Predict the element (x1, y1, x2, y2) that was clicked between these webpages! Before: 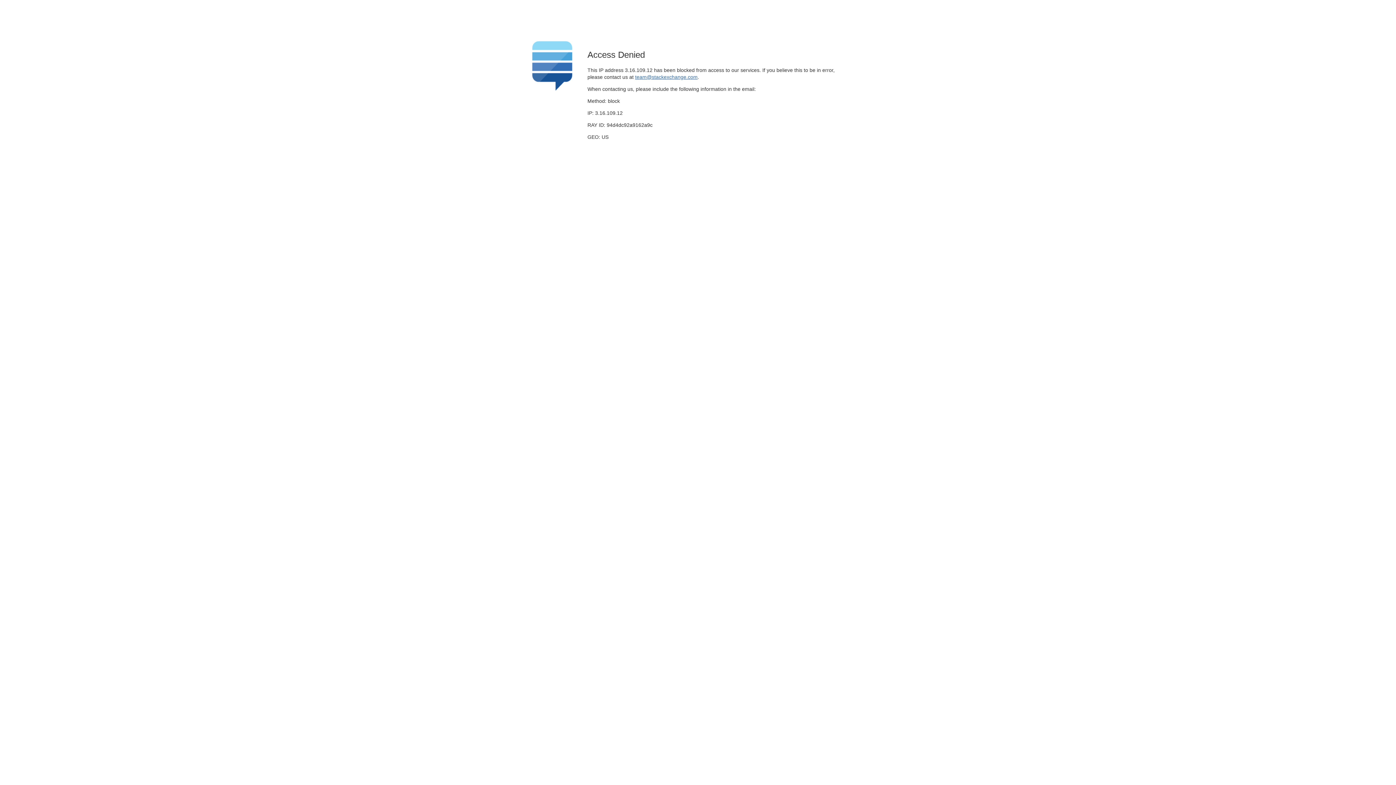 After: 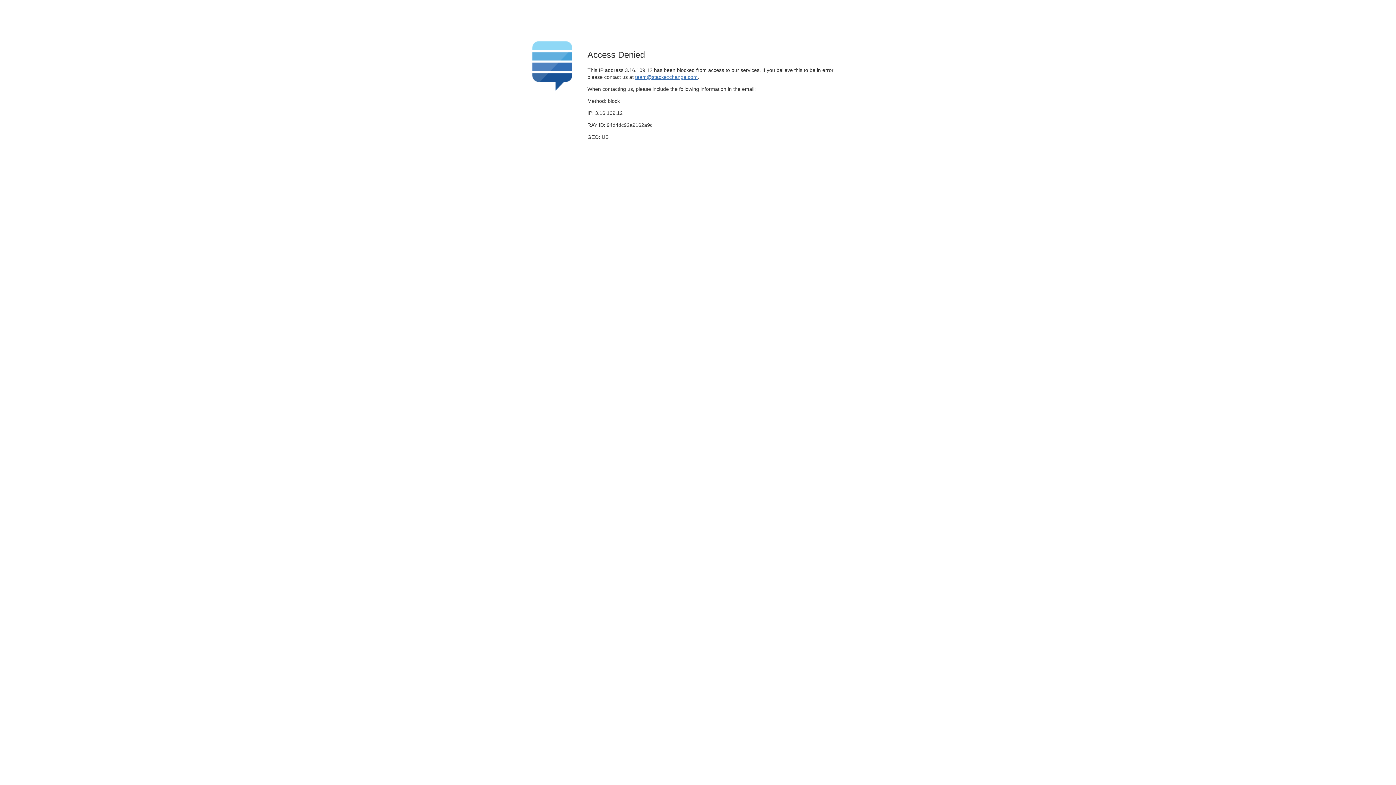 Action: bbox: (635, 74, 697, 79) label: team@stackexchange.com